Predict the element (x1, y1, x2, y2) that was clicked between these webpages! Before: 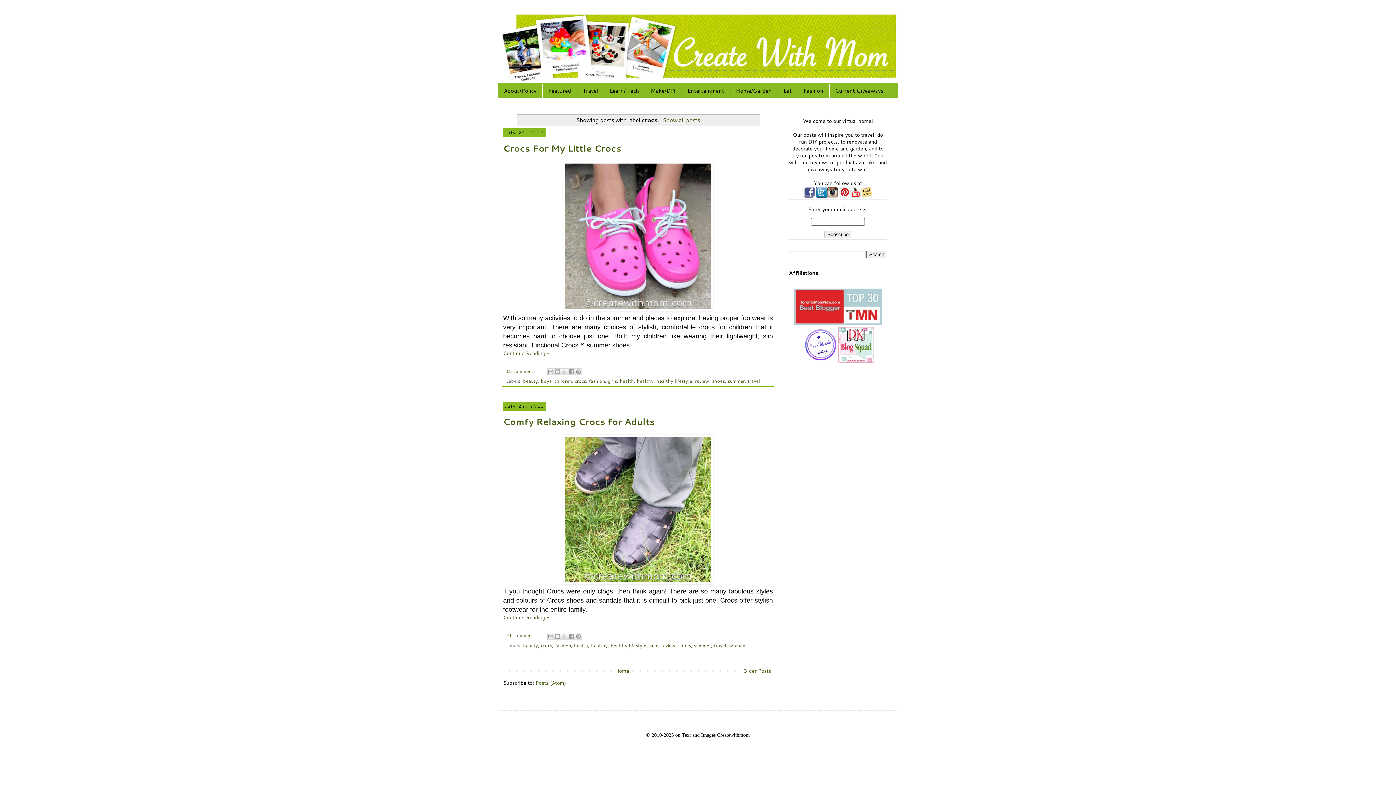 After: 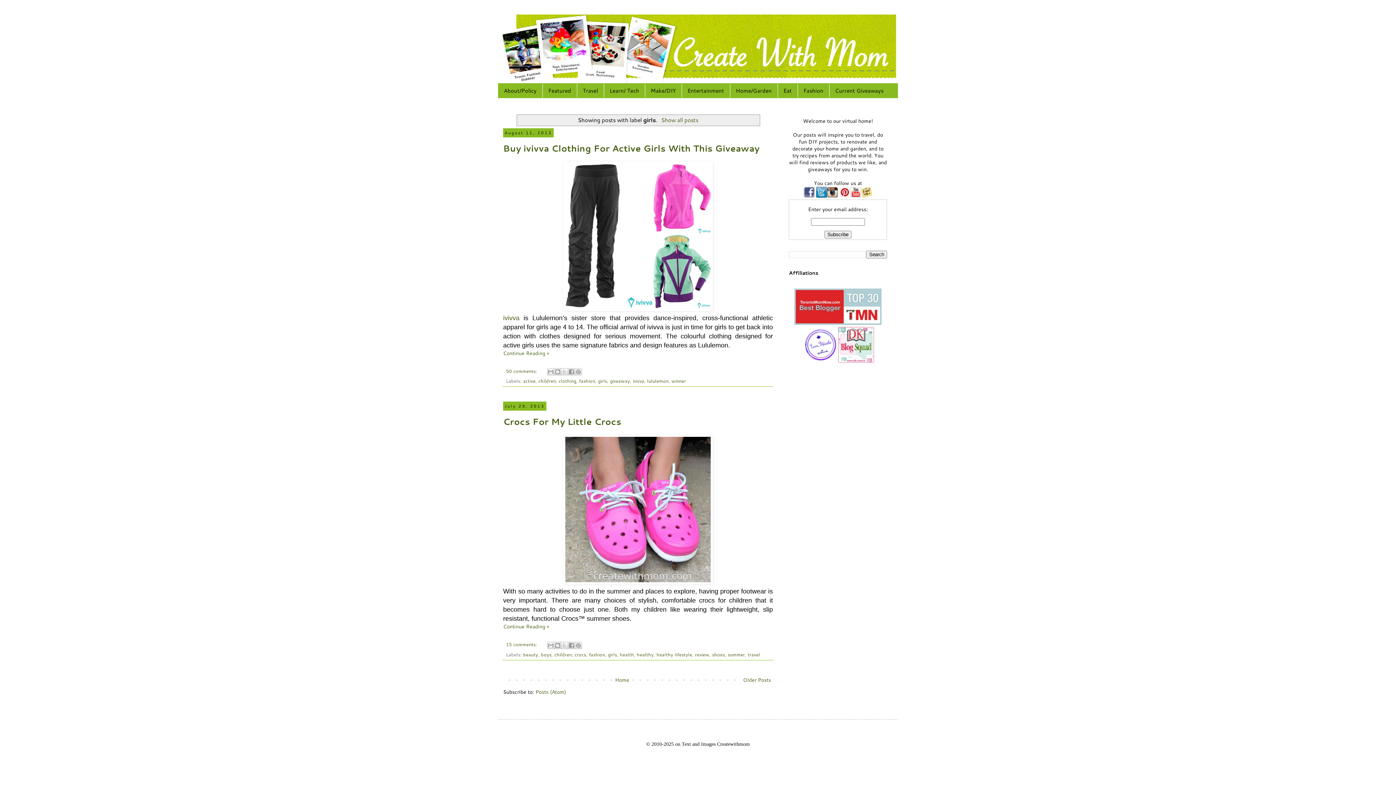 Action: label: girls bbox: (608, 377, 617, 384)